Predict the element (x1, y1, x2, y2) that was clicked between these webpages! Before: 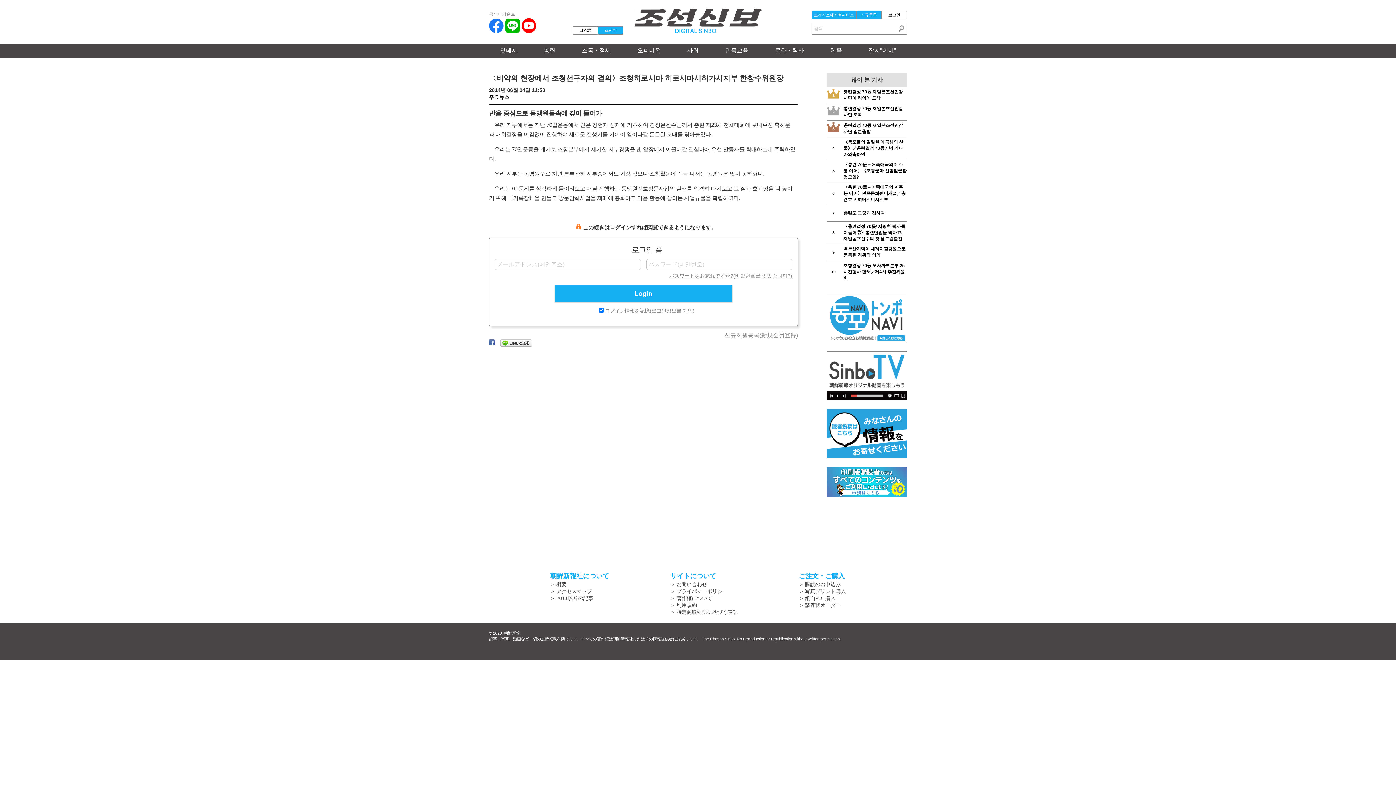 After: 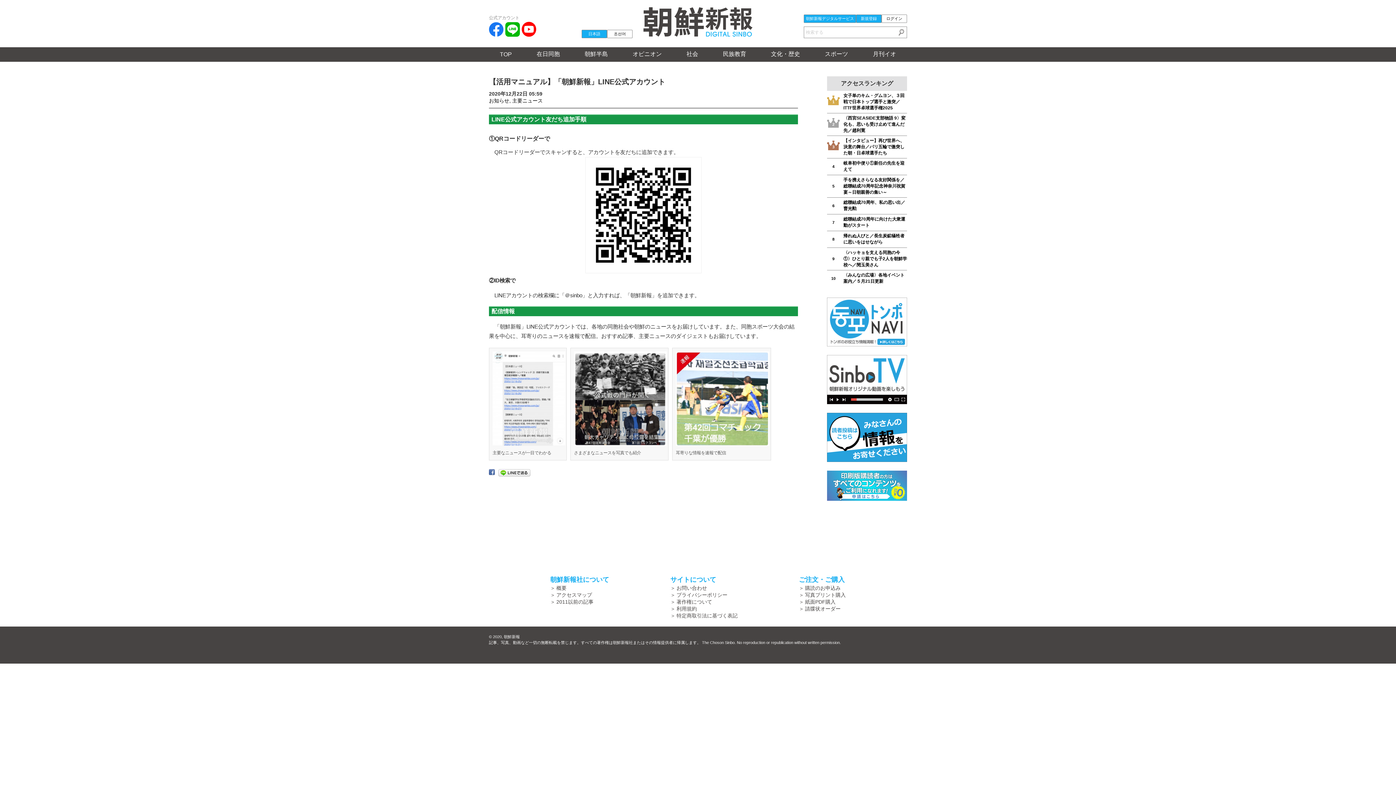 Action: bbox: (505, 18, 520, 34)